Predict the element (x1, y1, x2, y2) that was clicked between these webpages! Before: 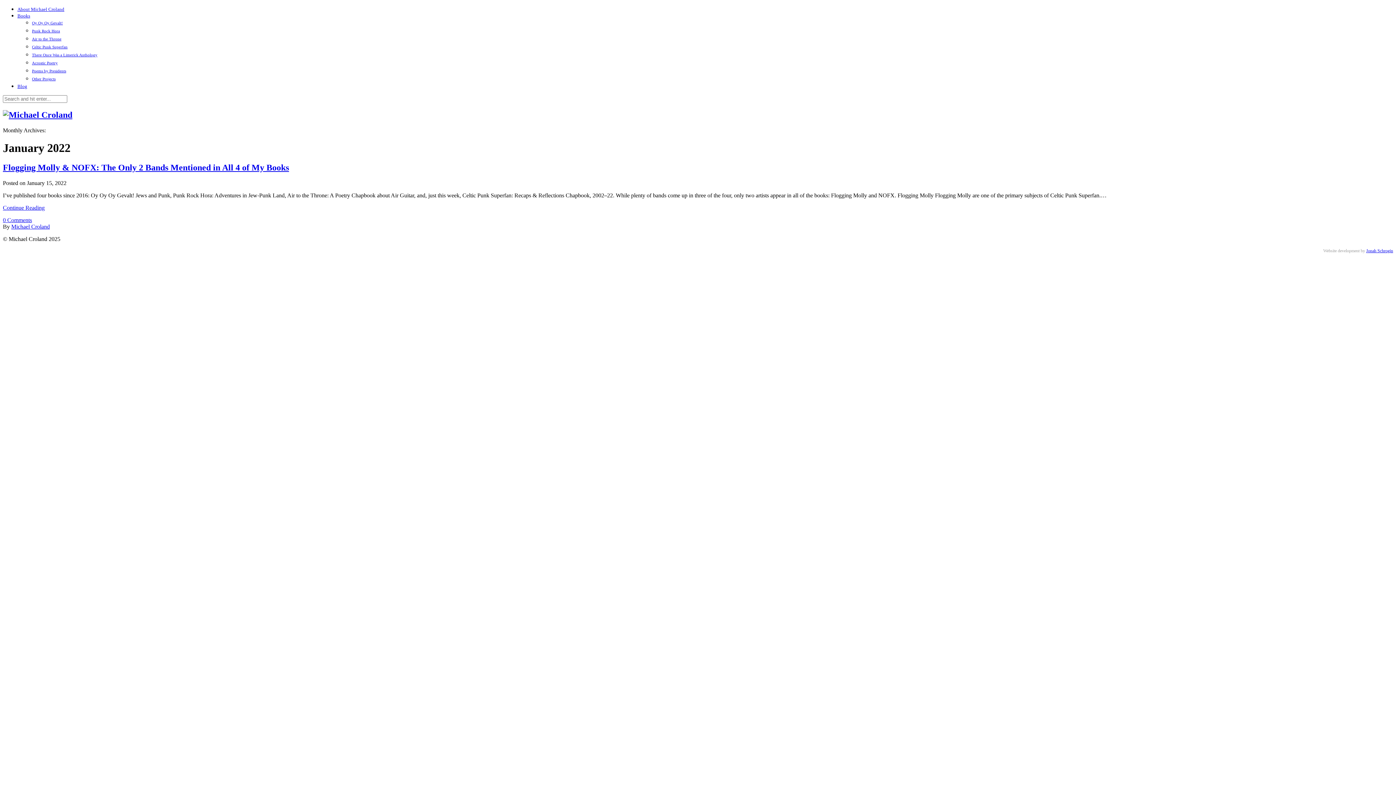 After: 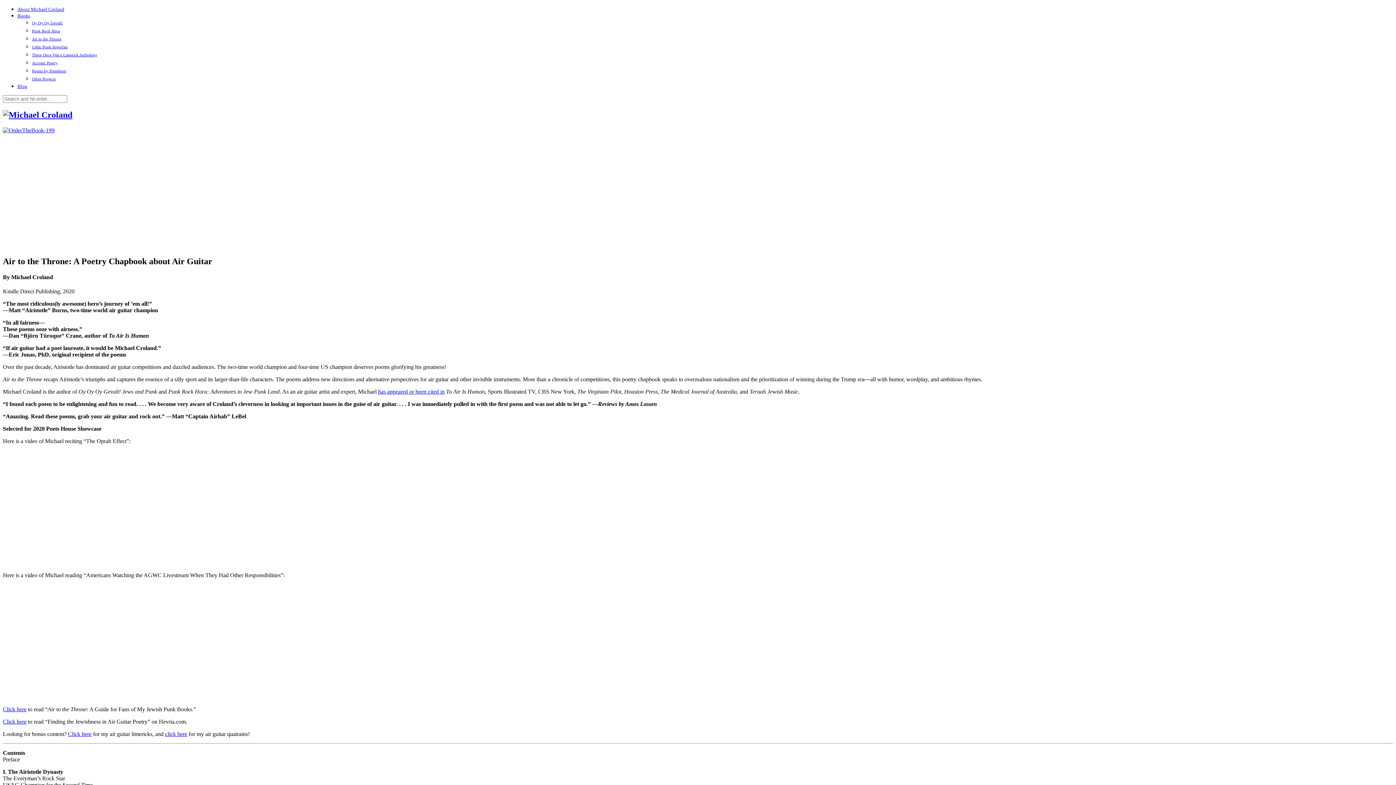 Action: bbox: (32, 36, 61, 41) label: Air to the Throne